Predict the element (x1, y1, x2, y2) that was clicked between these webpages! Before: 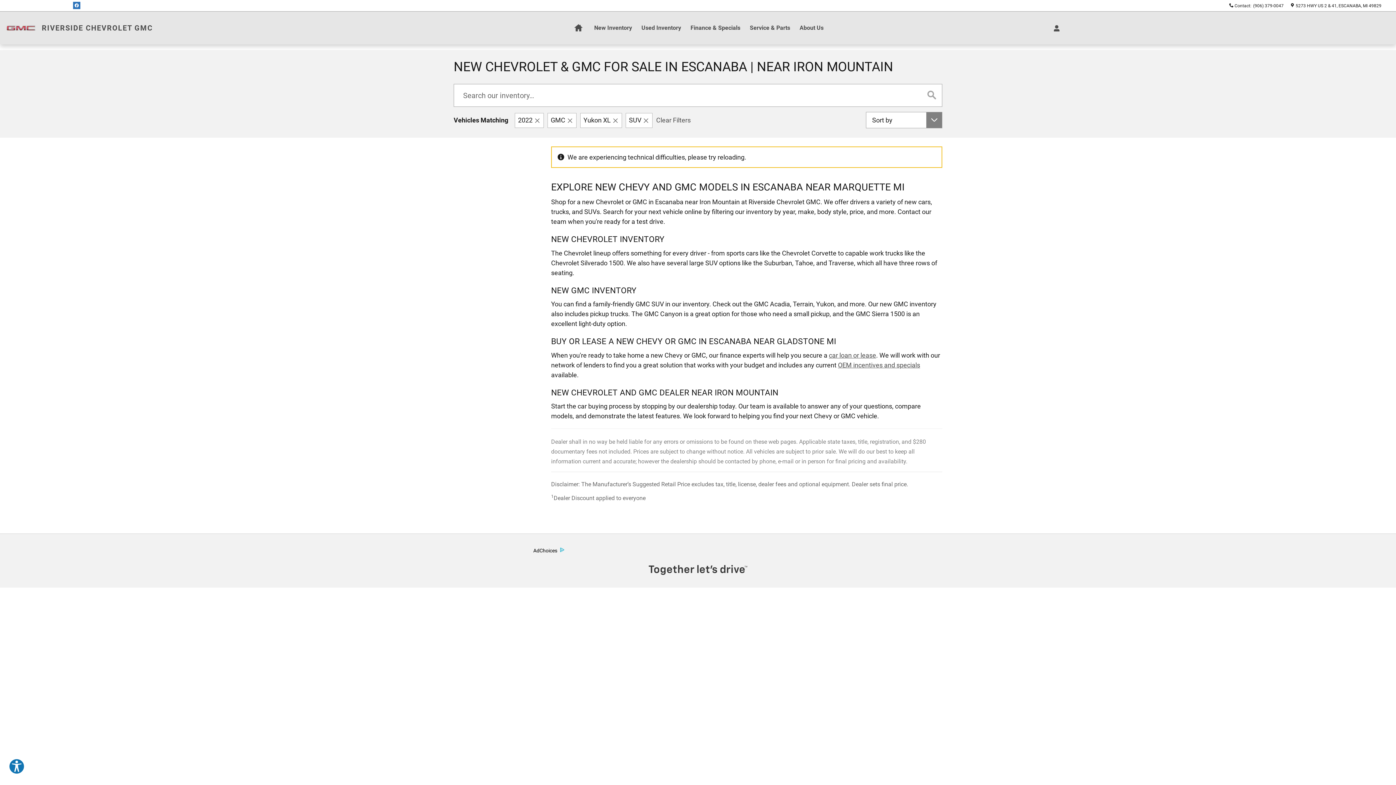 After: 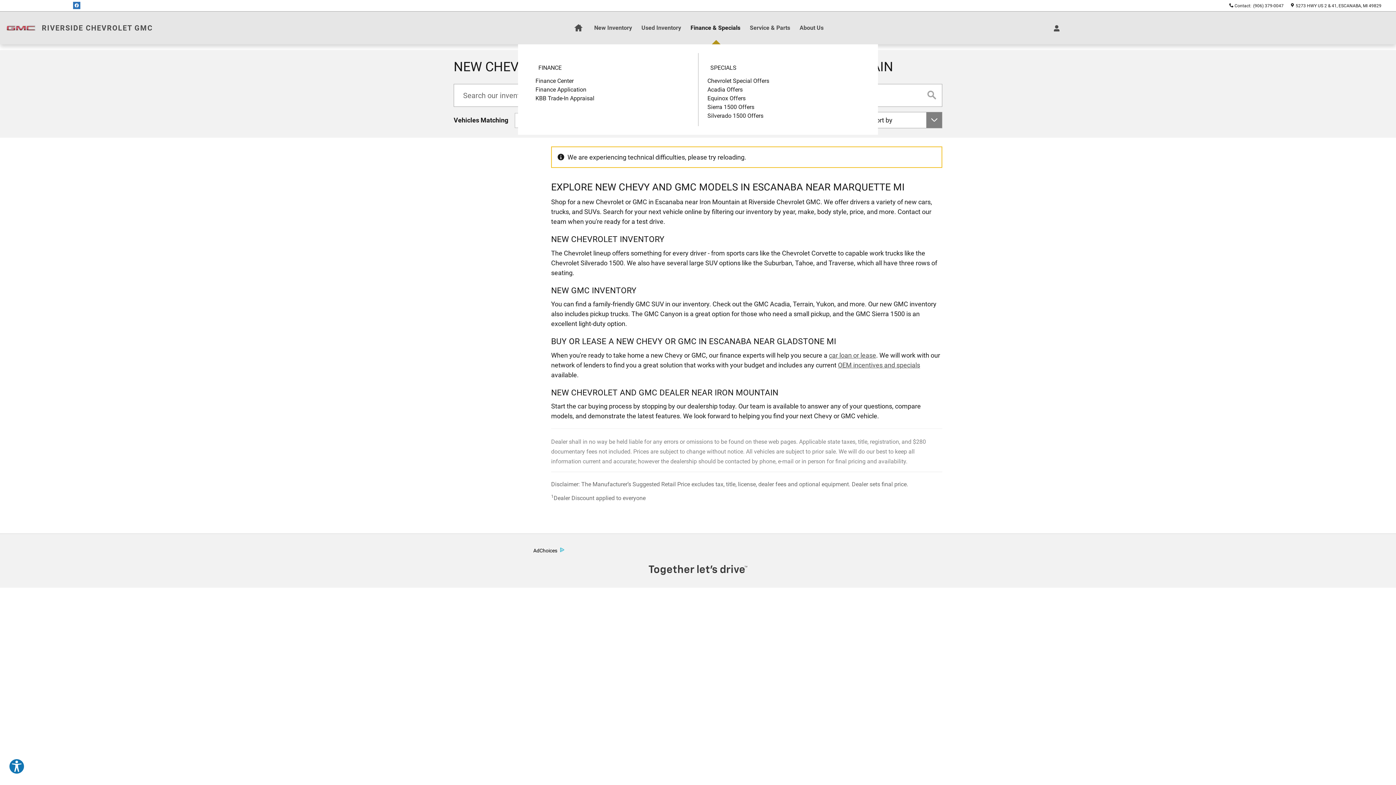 Action: label: Finance & Specials bbox: (686, 11, 745, 44)